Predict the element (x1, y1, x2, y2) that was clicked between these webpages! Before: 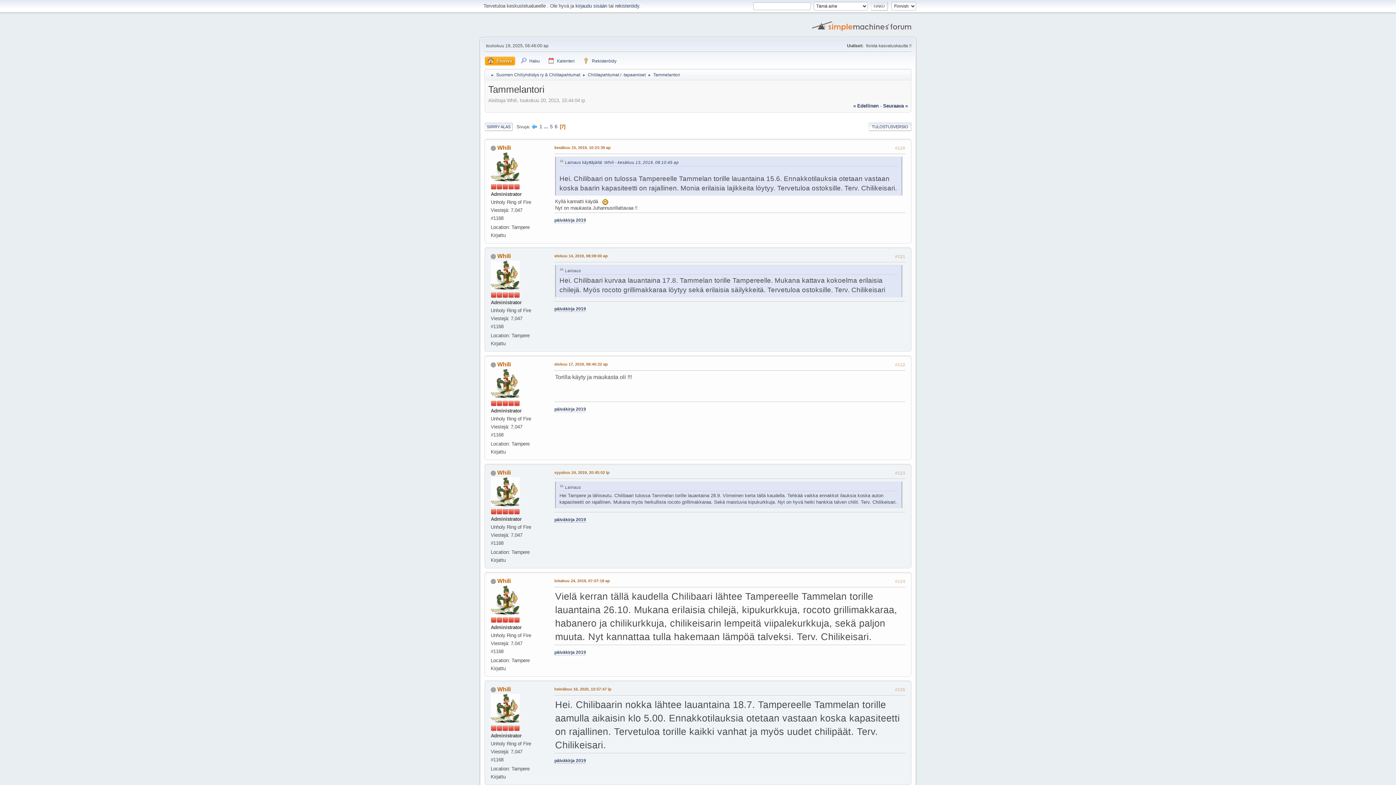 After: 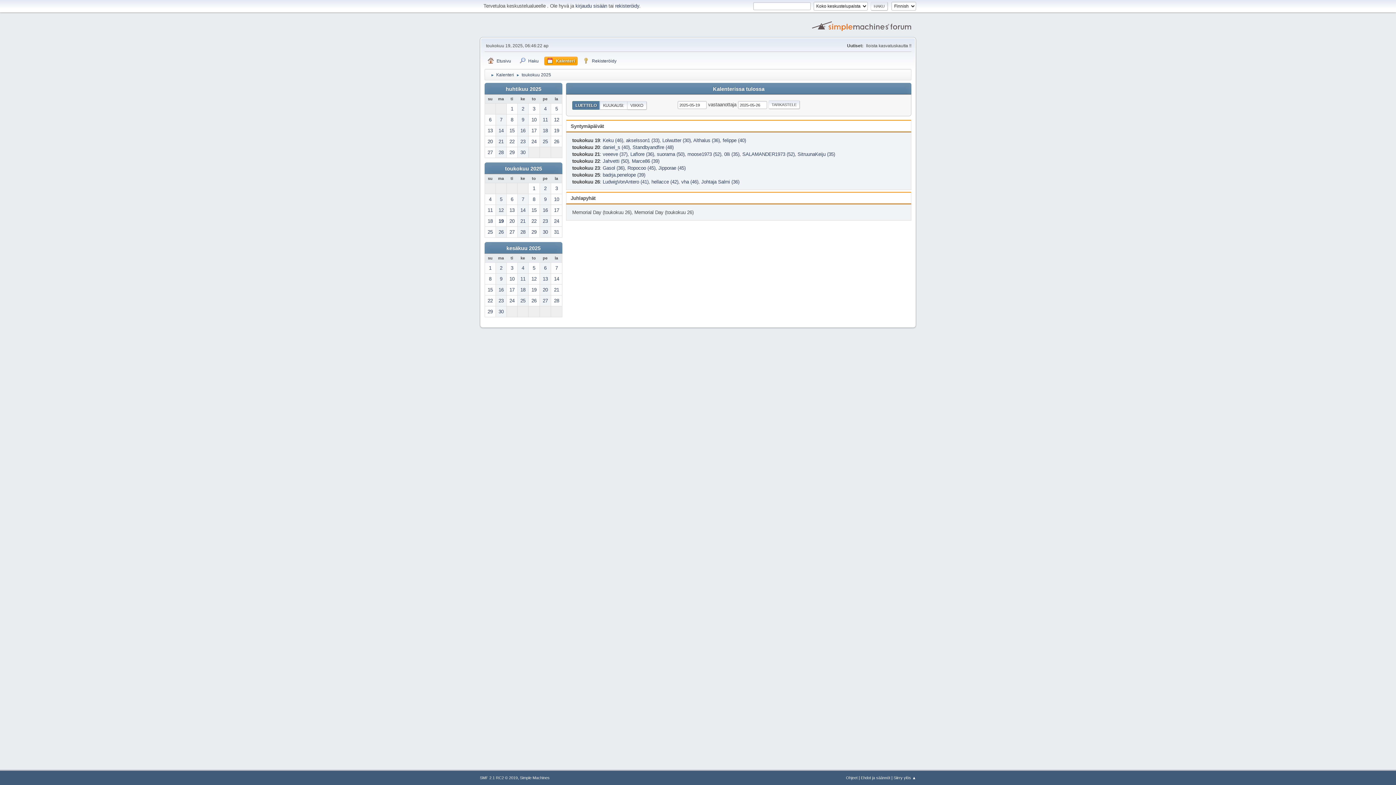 Action: label: Kalenteri bbox: (545, 56, 577, 65)